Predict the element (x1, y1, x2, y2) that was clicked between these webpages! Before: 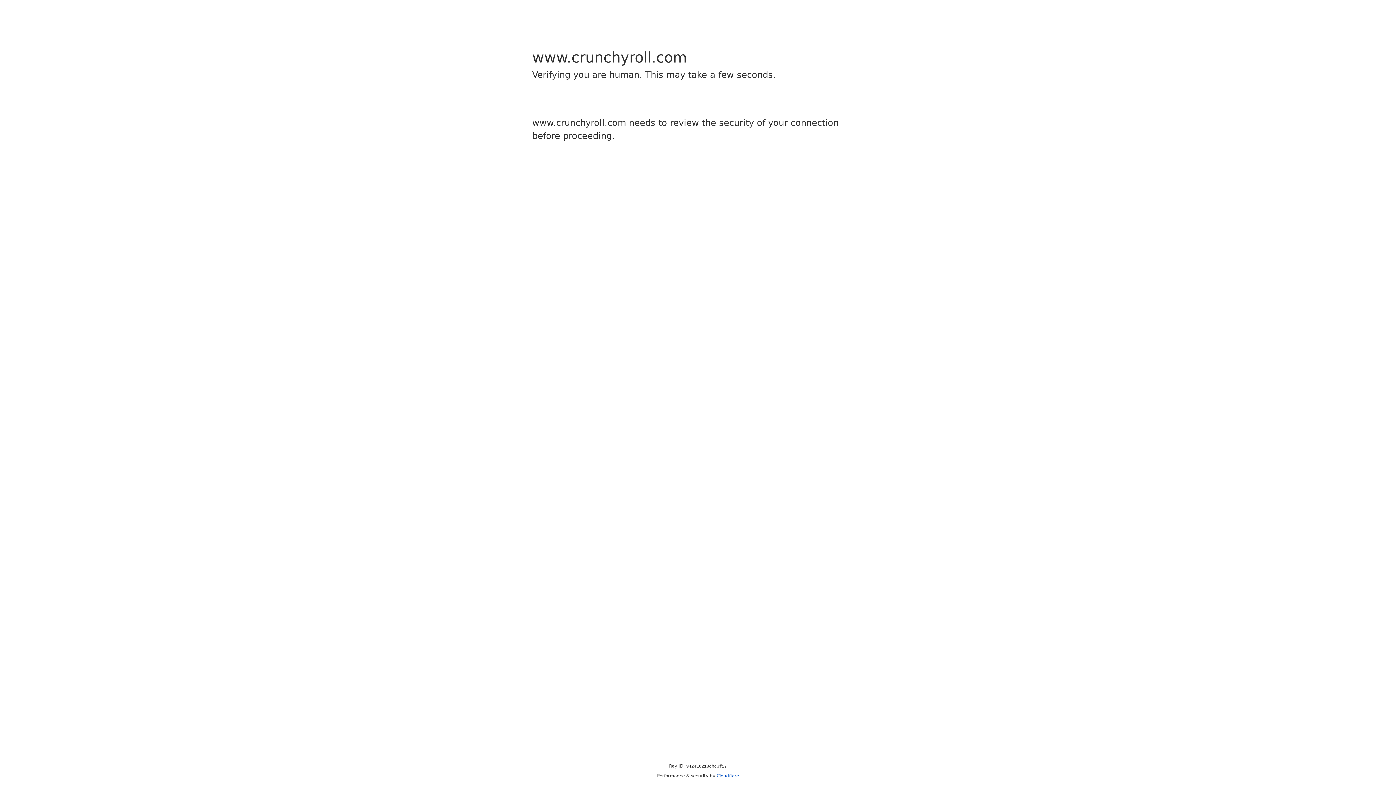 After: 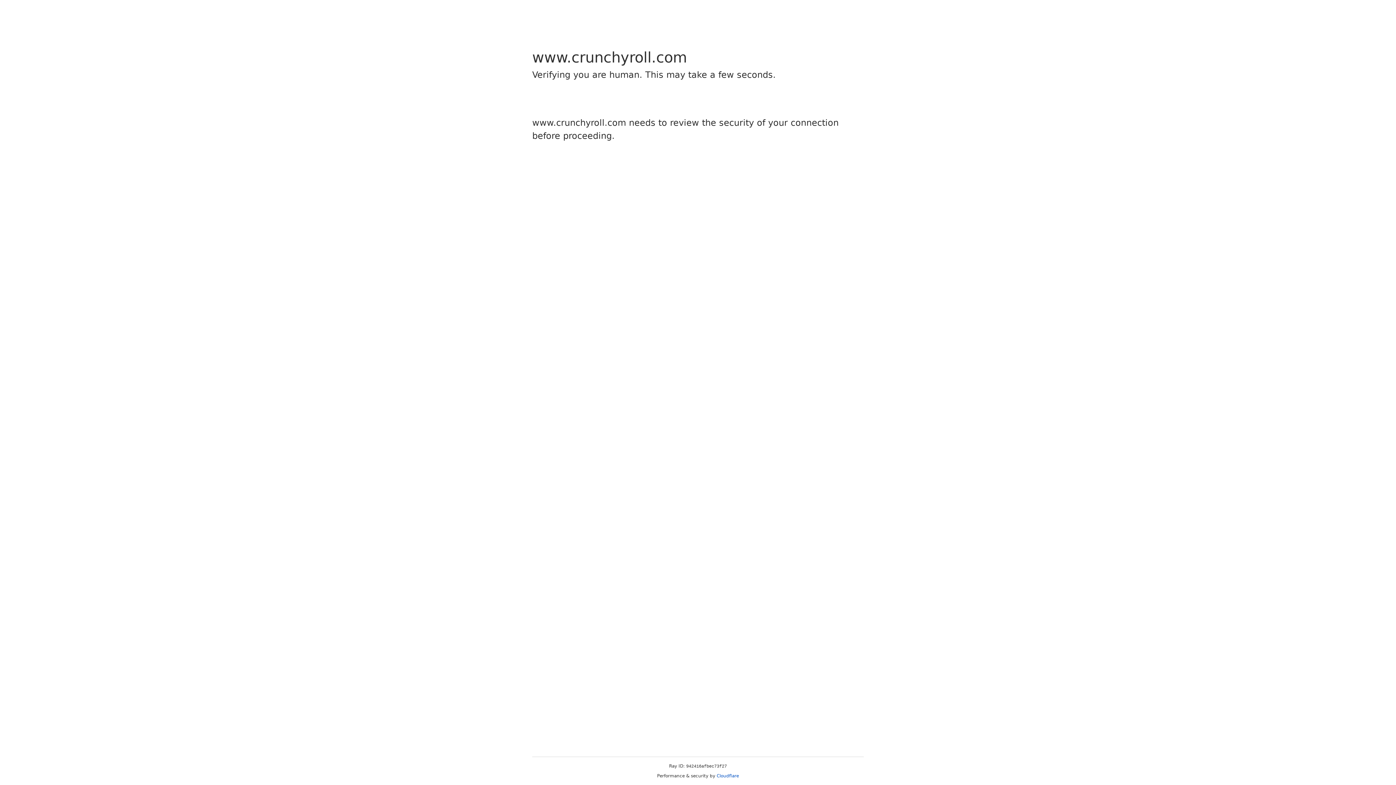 Action: bbox: (716, 773, 739, 778) label: Cloudflare